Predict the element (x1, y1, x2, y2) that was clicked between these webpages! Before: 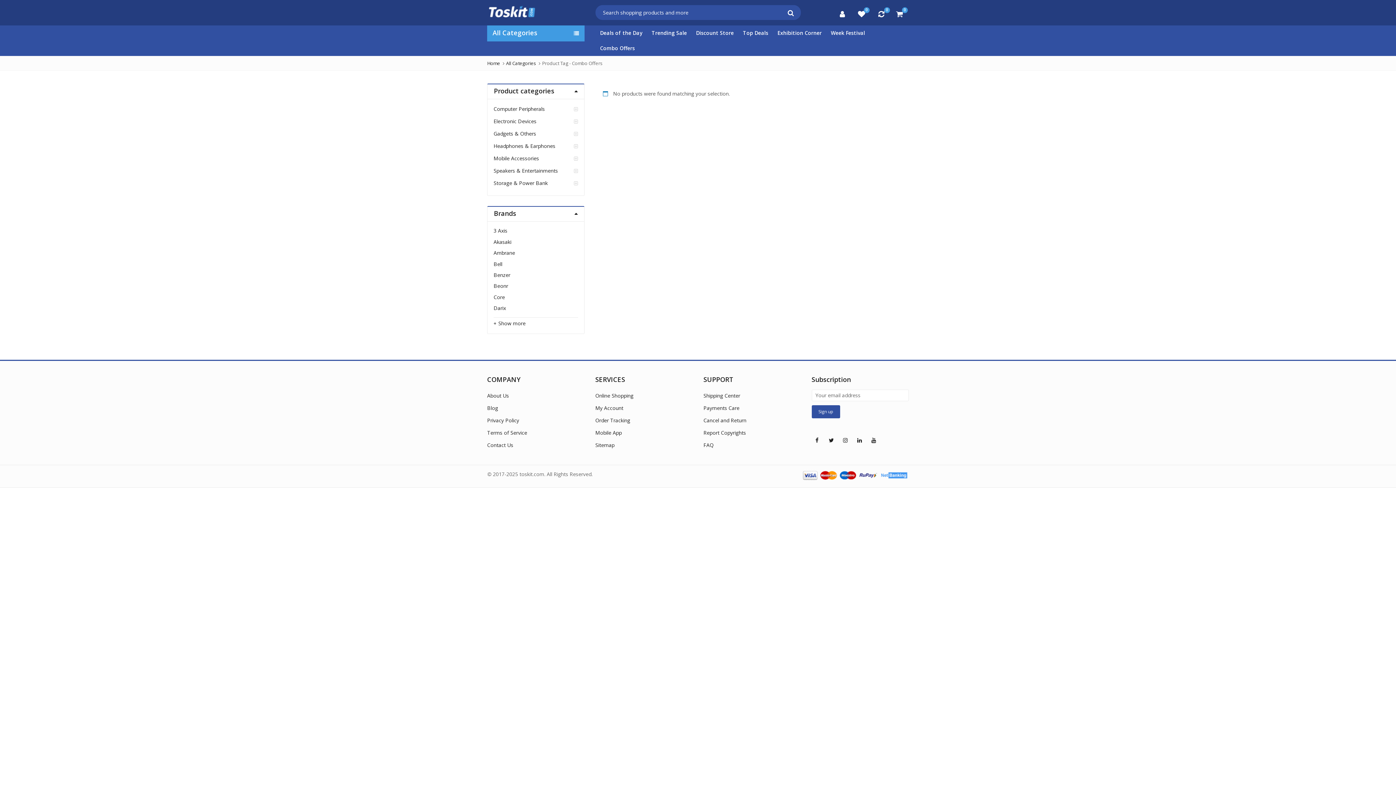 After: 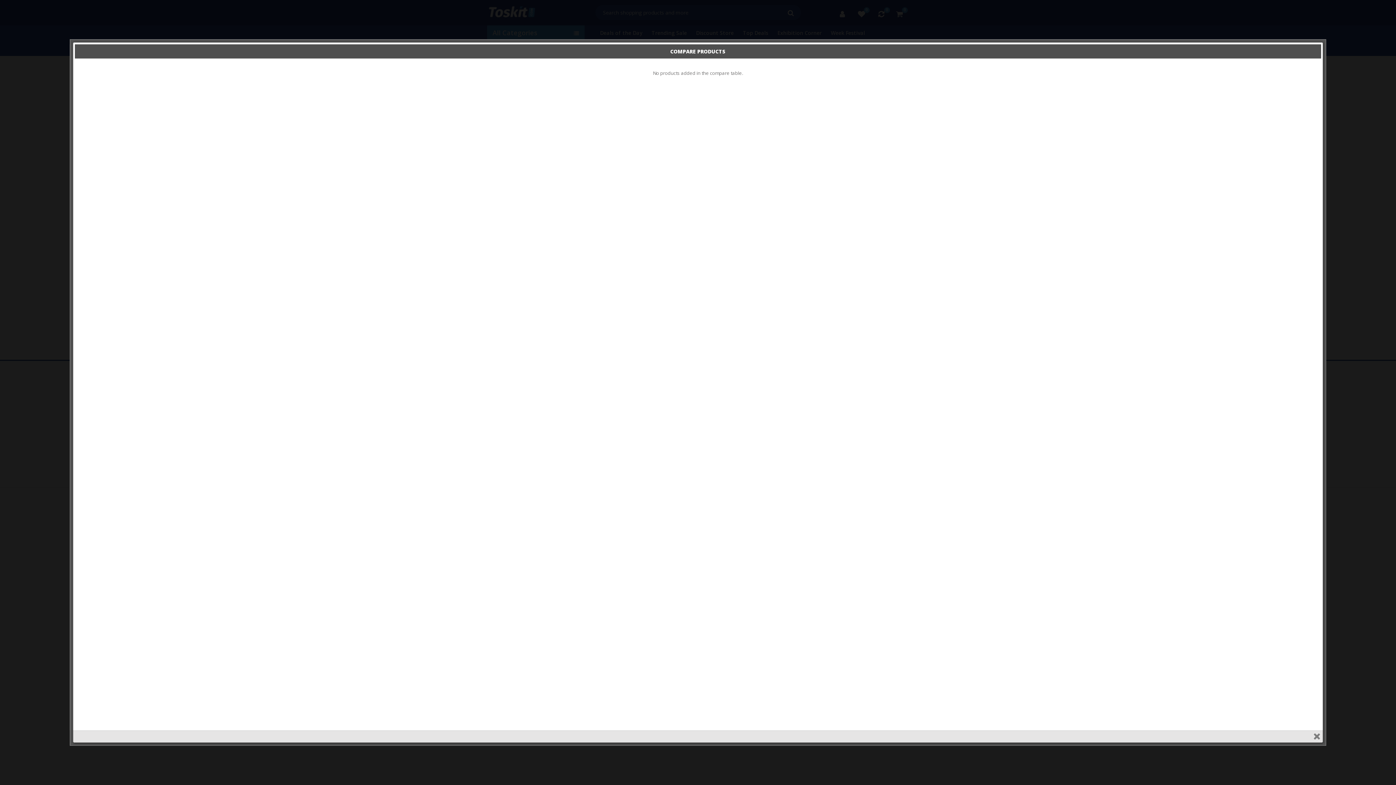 Action: bbox: (878, 9, 884, 18) label: 0